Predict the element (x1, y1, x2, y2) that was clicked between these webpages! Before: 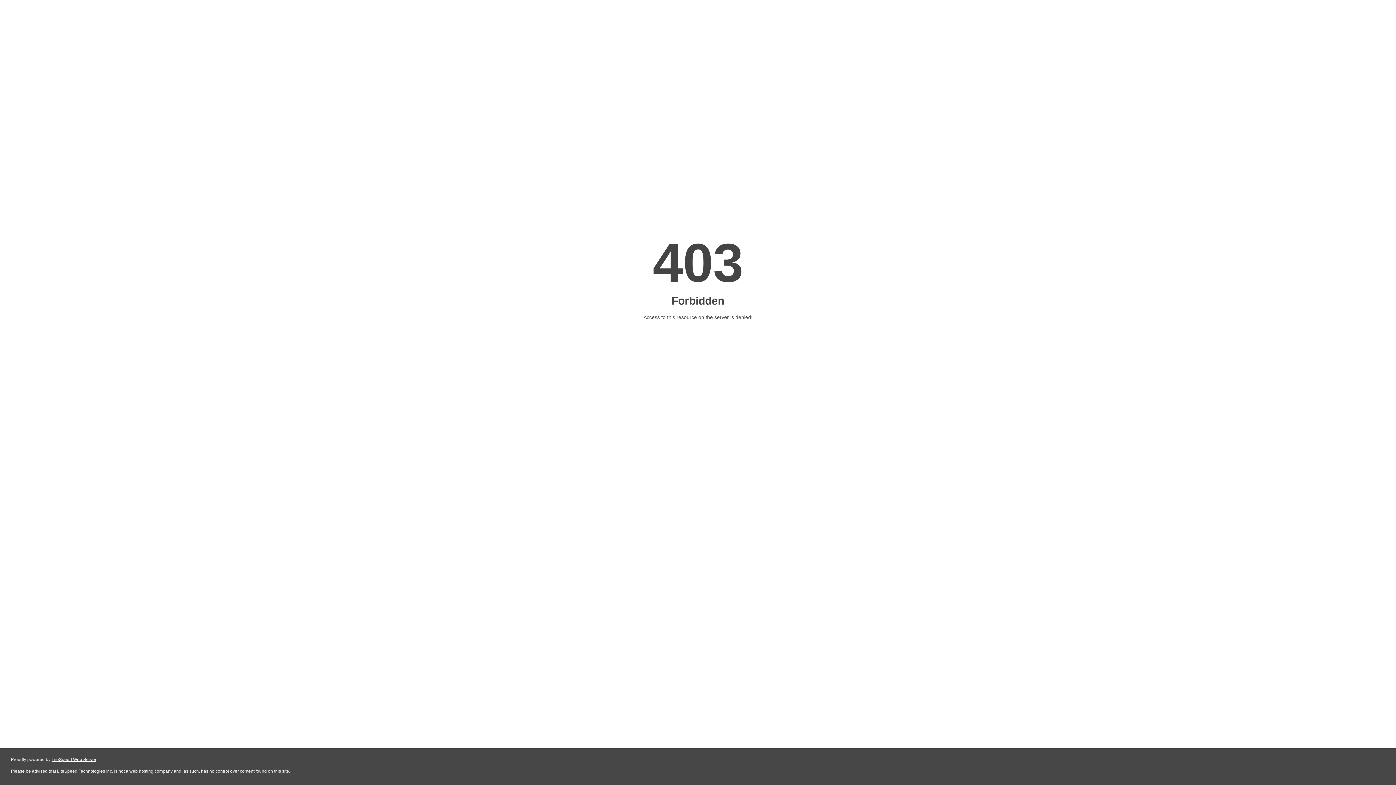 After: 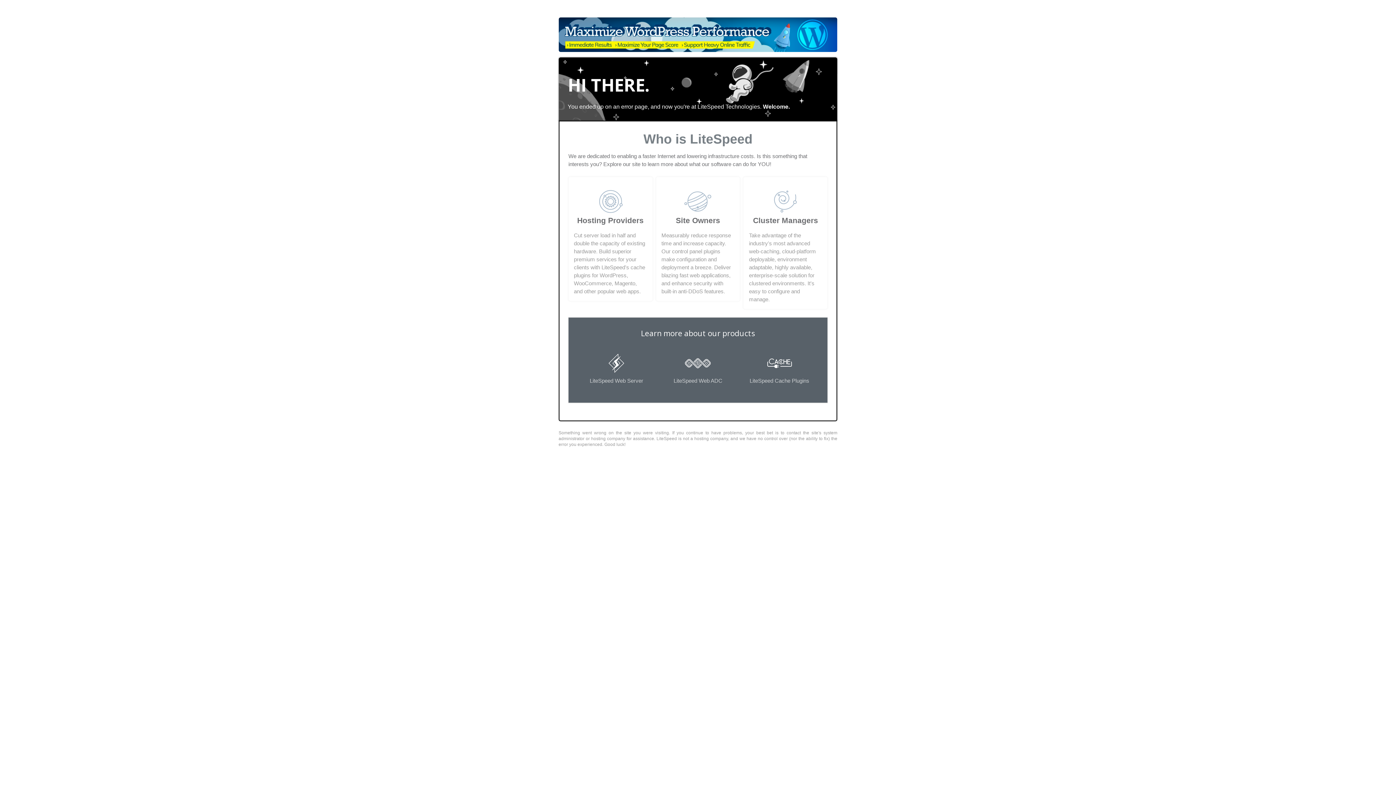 Action: bbox: (51, 757, 96, 762) label: LiteSpeed Web Server